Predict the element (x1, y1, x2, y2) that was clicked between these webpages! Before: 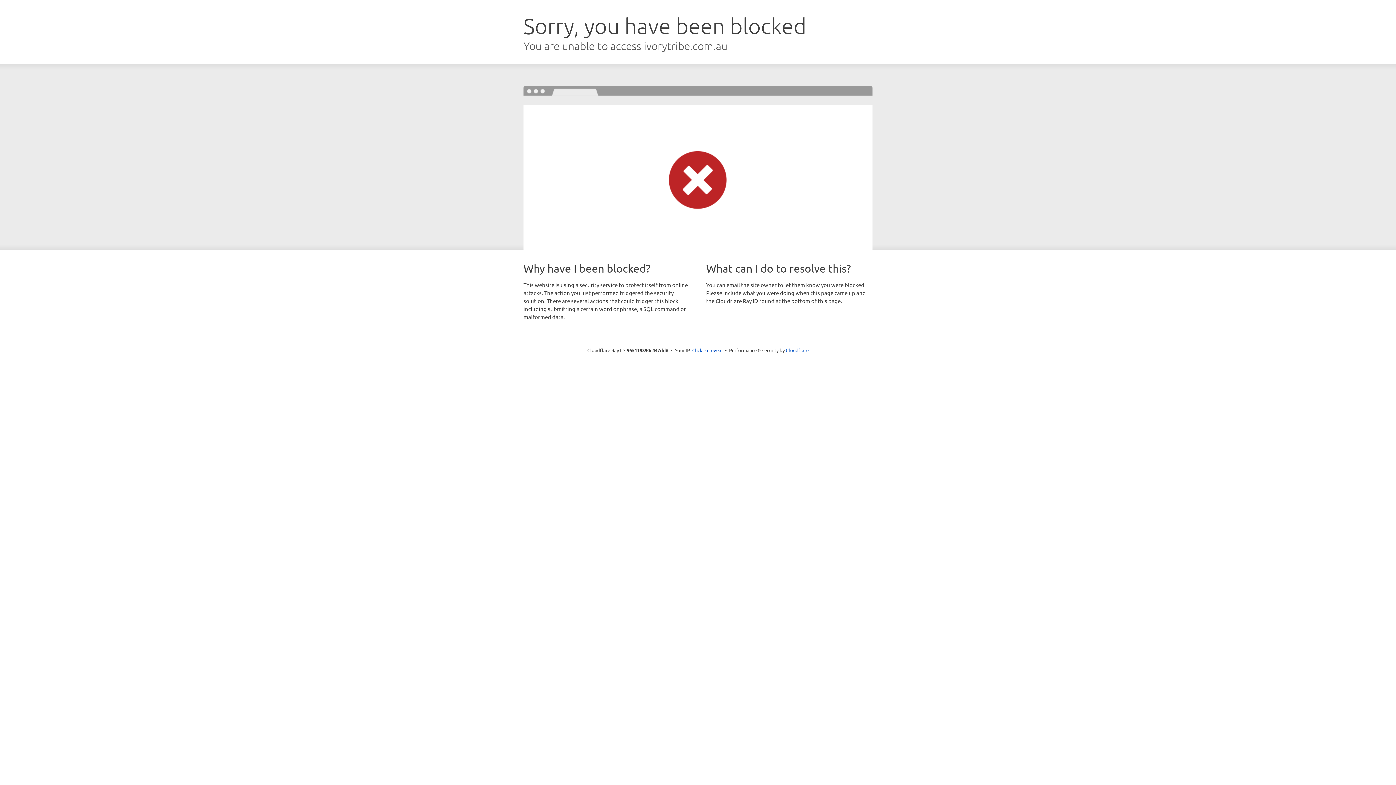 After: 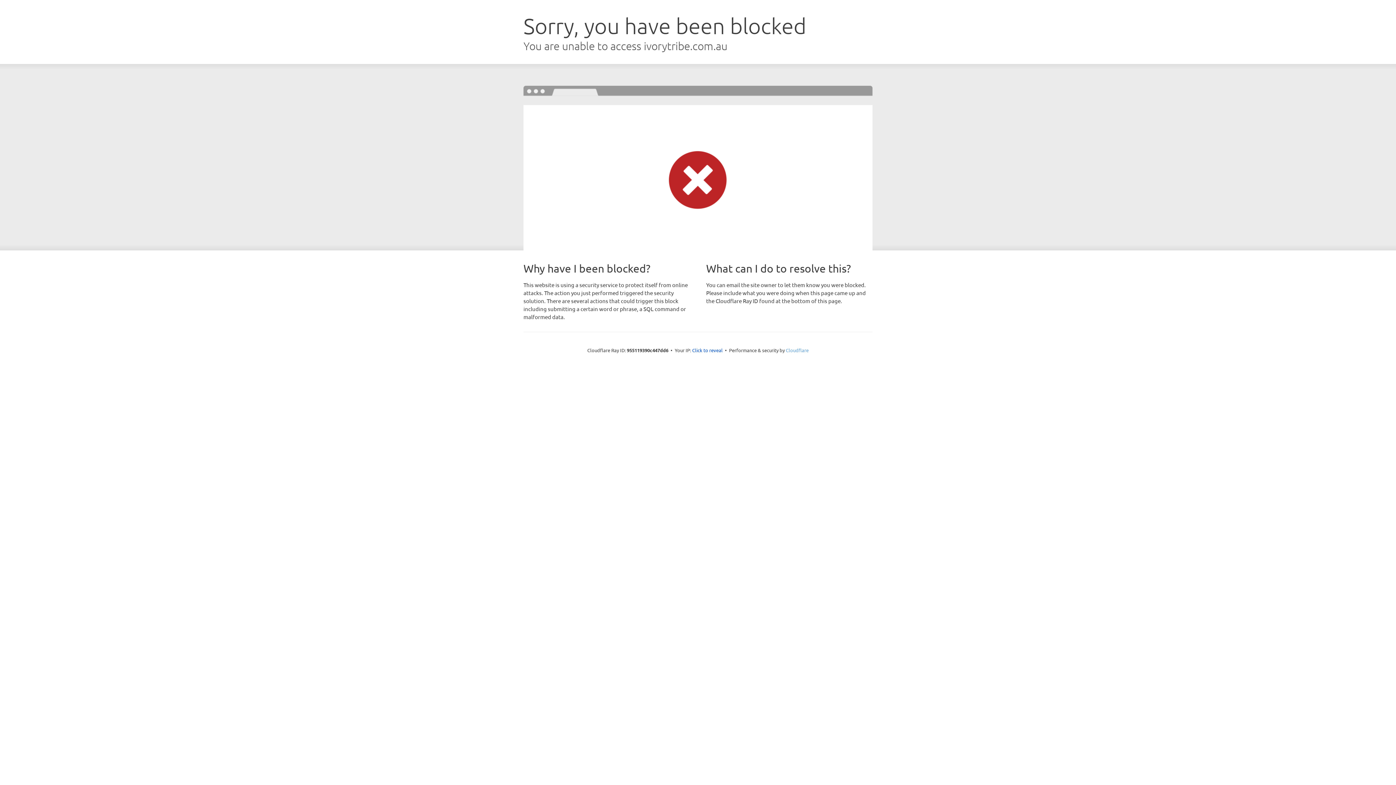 Action: bbox: (786, 347, 808, 353) label: Cloudflare